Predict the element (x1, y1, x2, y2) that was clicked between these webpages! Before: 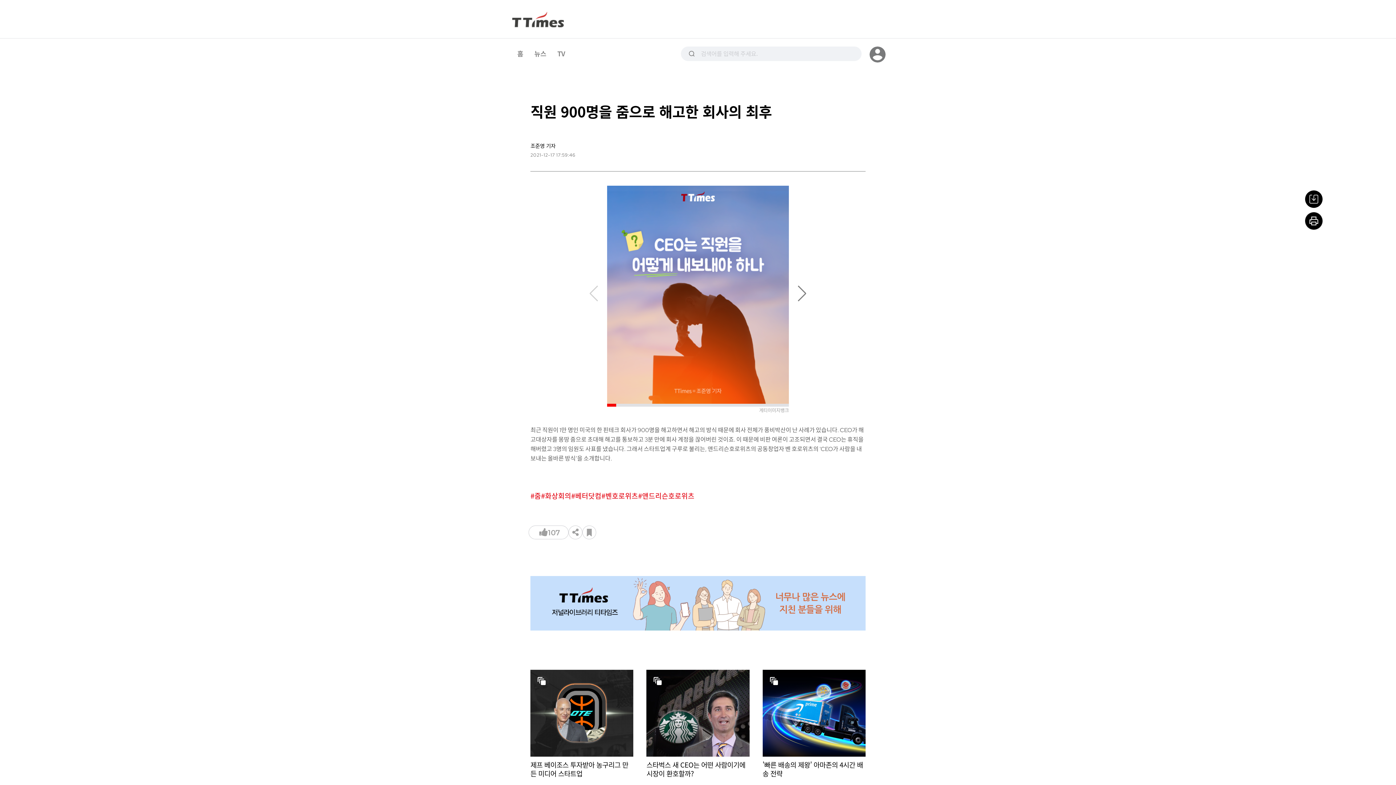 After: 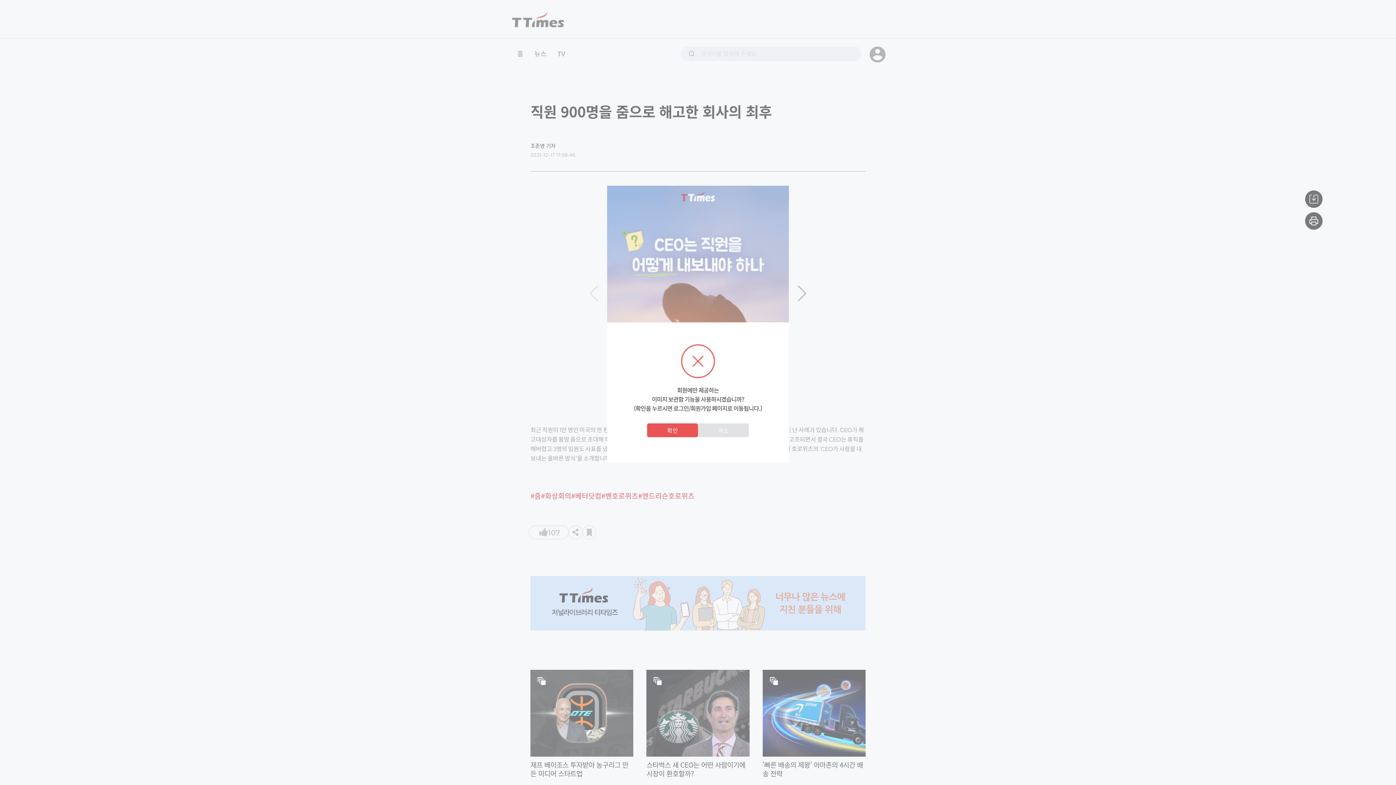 Action: bbox: (1305, 190, 1322, 208)